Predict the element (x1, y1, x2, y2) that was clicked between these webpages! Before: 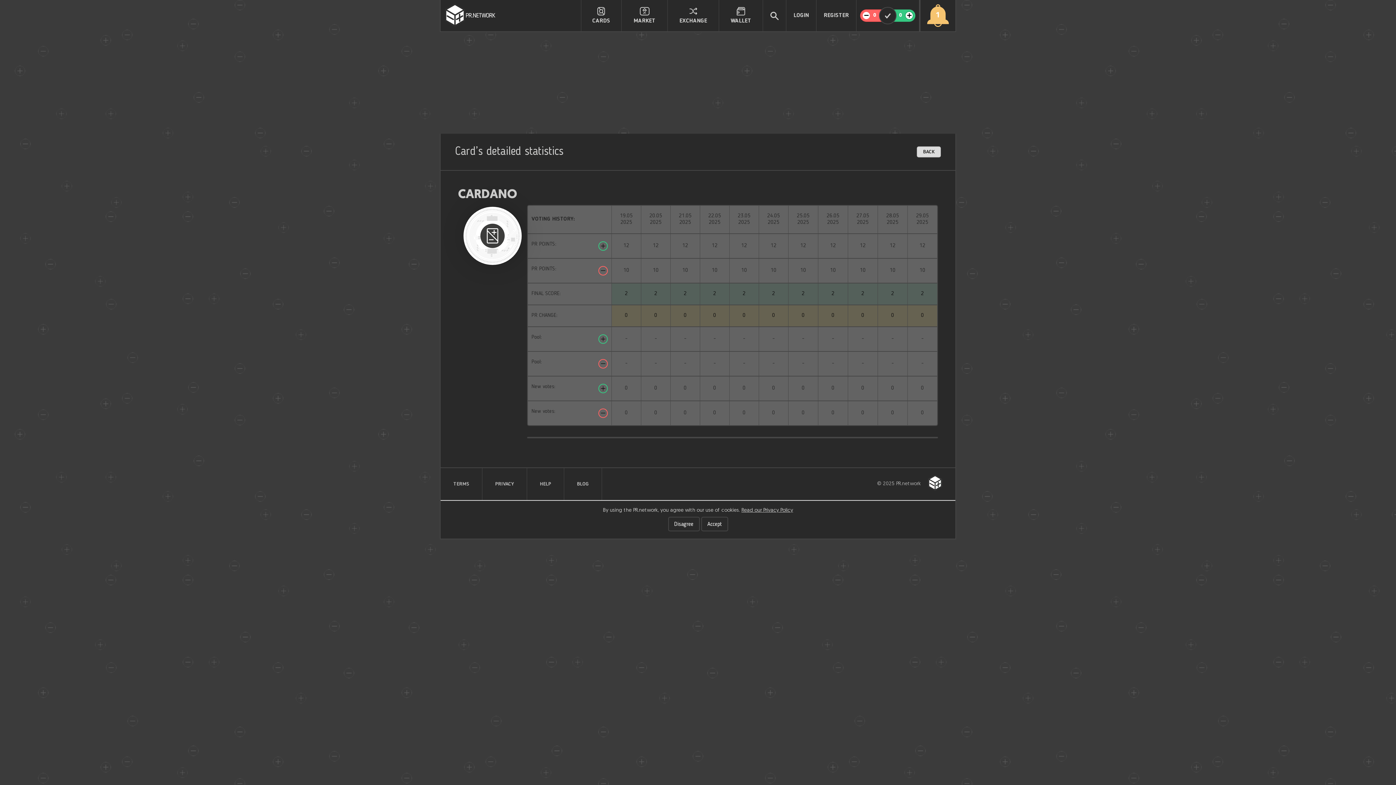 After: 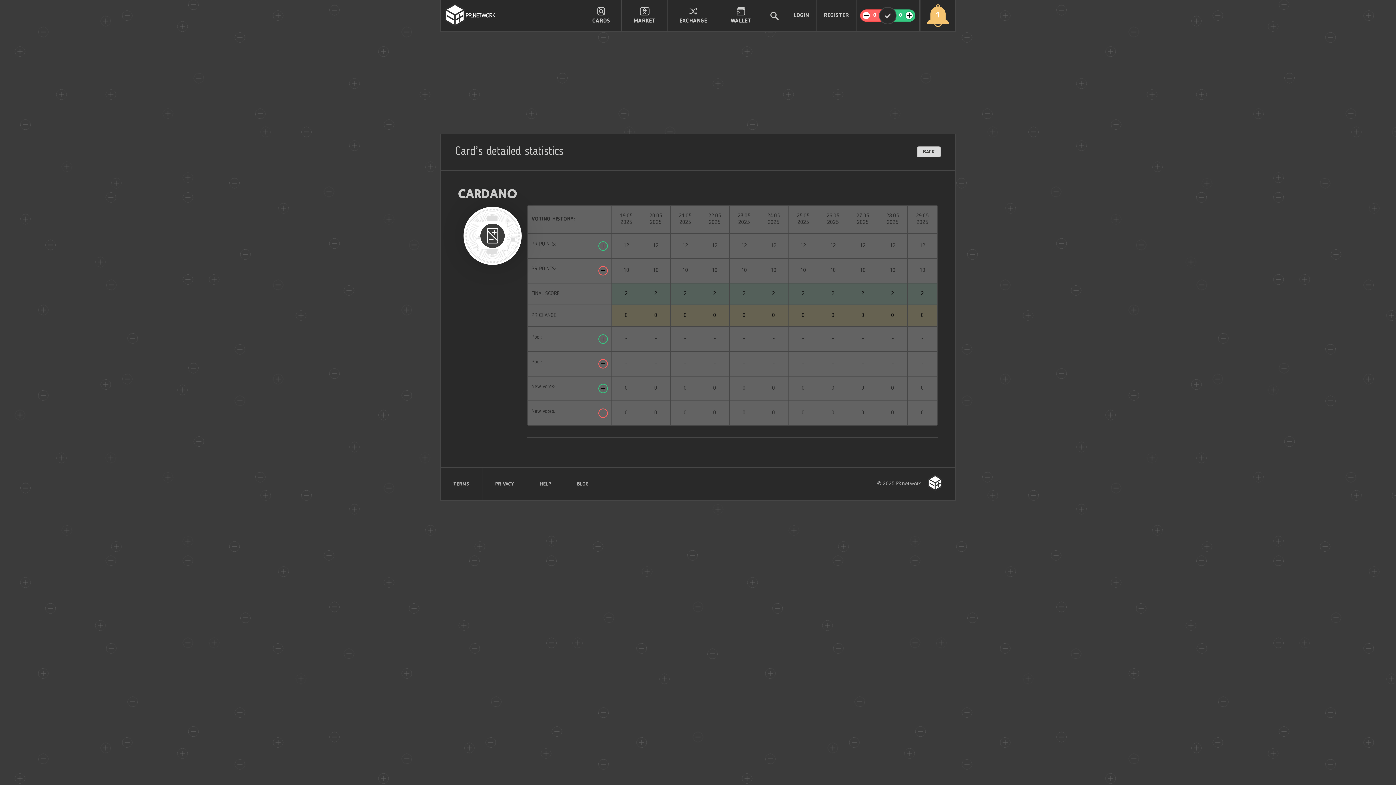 Action: label: Accept bbox: (701, 517, 728, 531)